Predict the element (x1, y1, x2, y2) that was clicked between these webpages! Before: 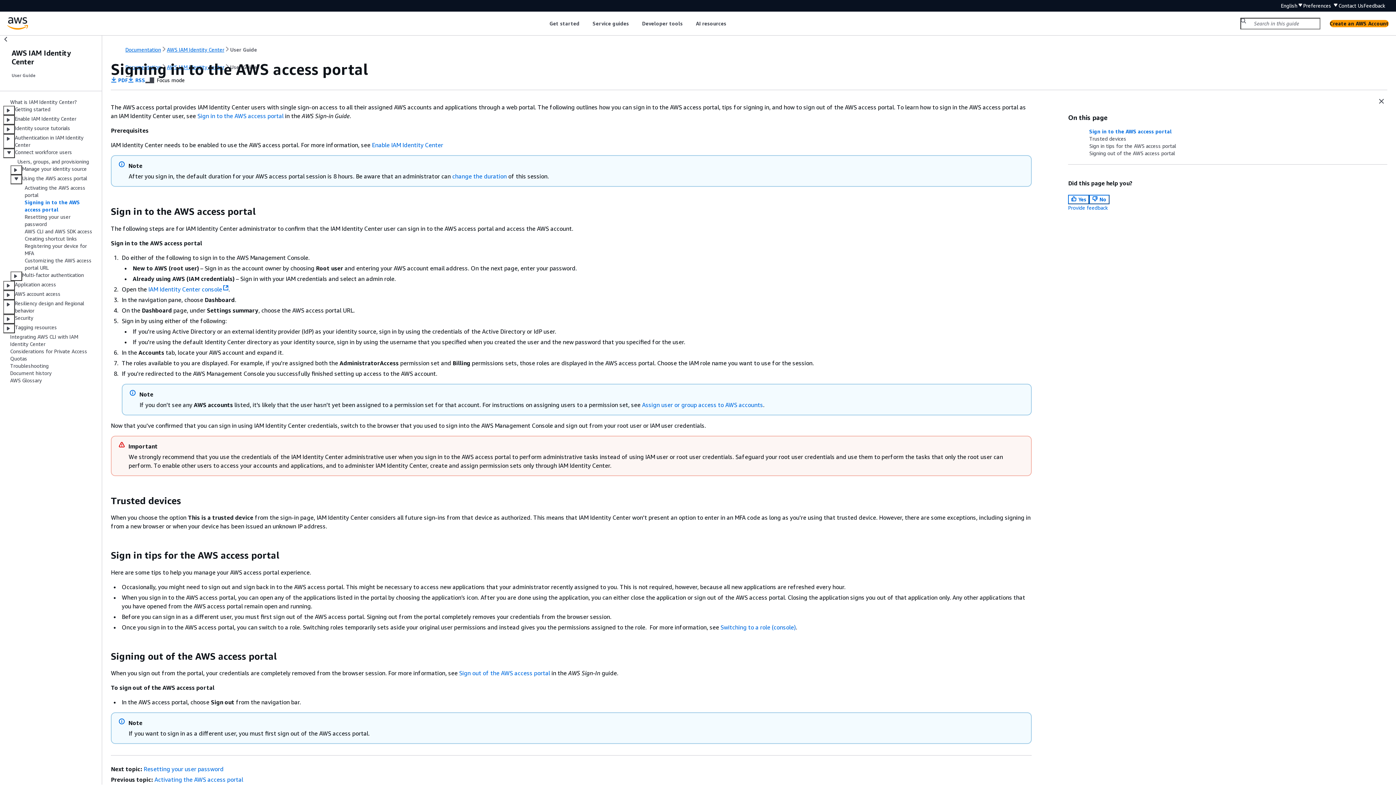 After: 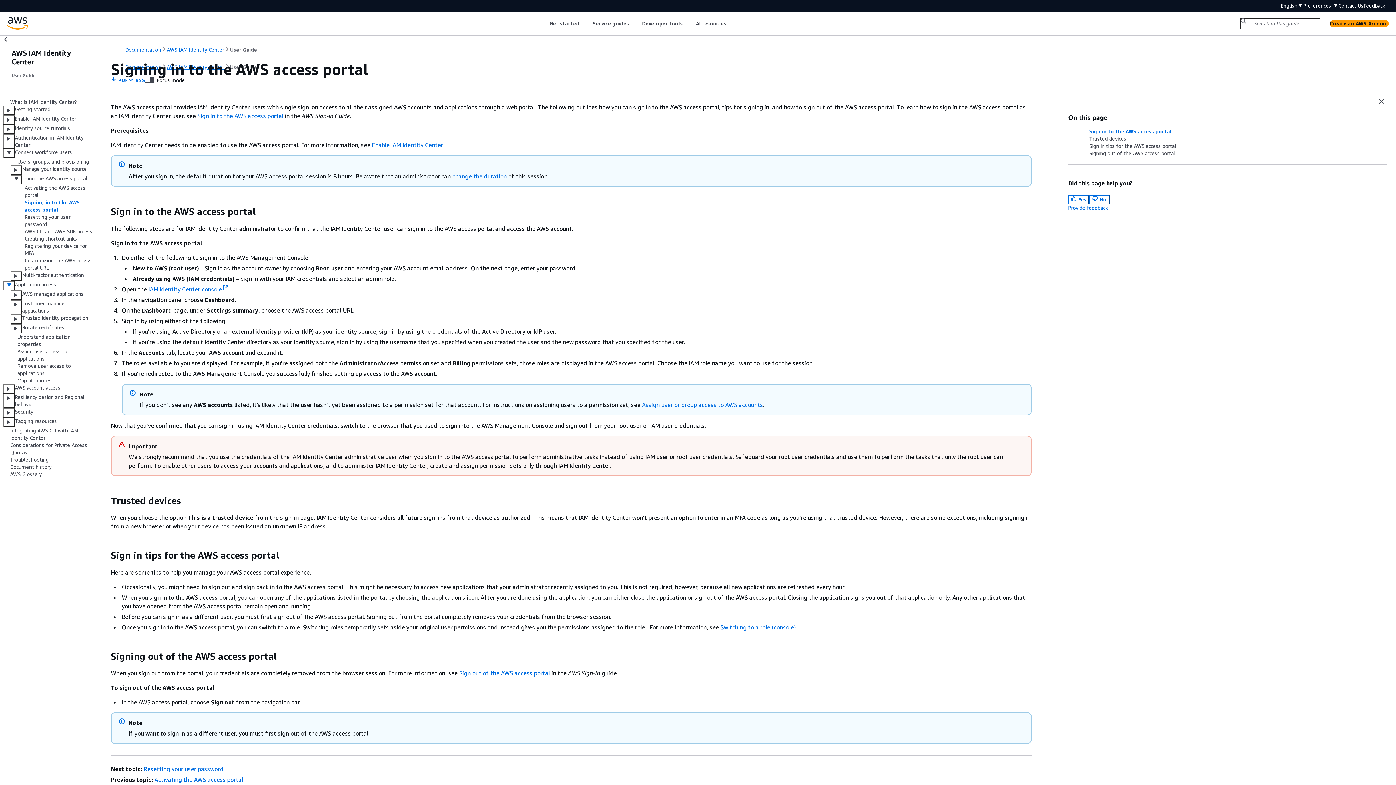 Action: bbox: (3, 281, 14, 290)